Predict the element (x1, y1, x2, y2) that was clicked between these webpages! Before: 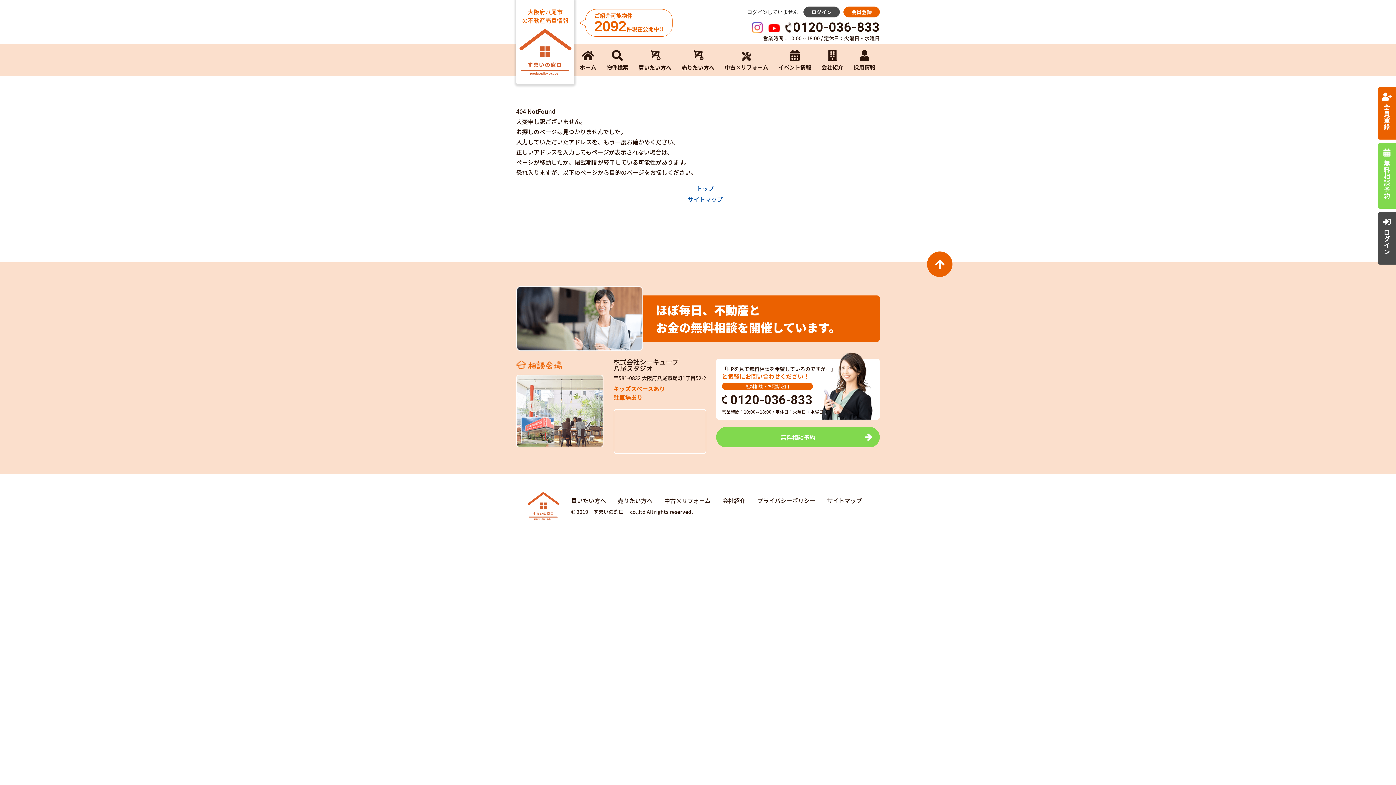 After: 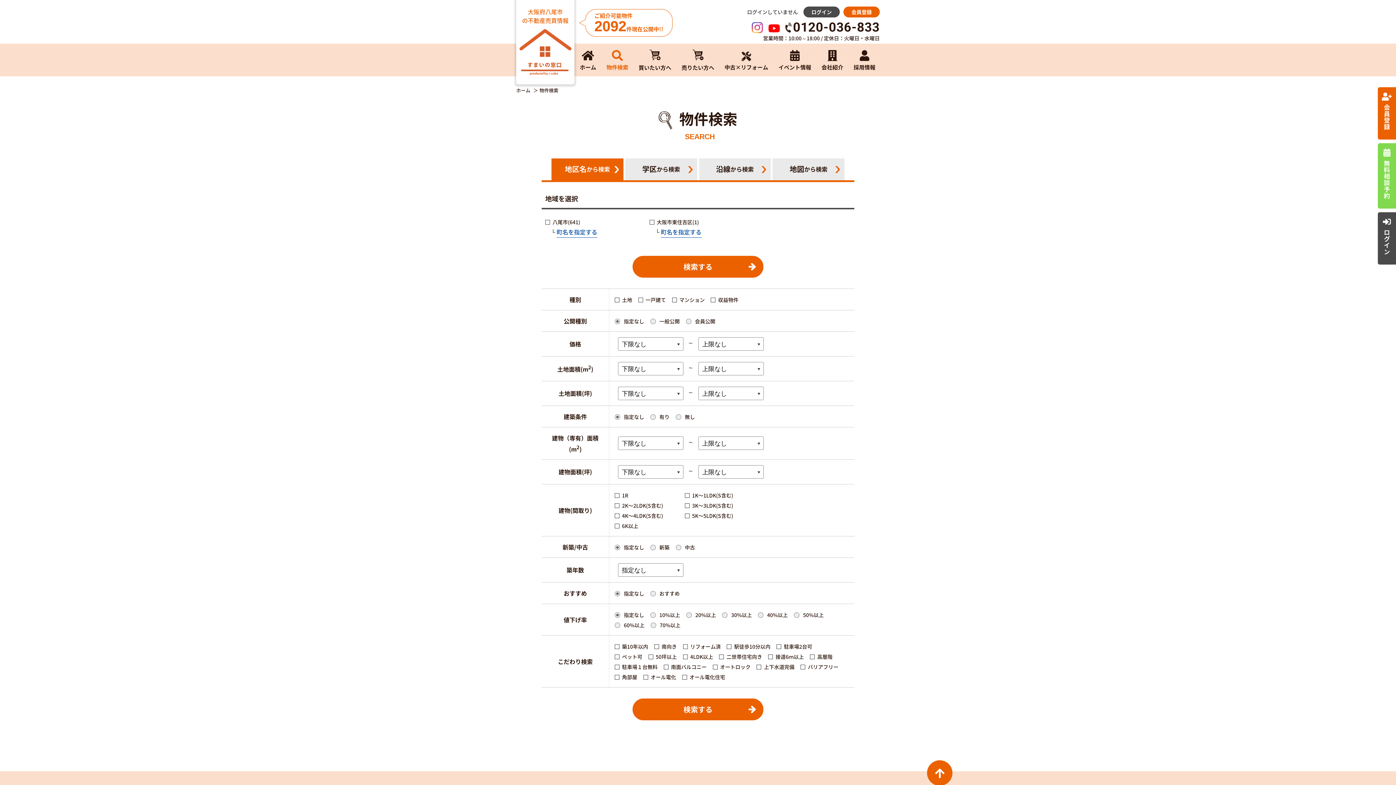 Action: bbox: (602, 43, 632, 76) label: 物件検索